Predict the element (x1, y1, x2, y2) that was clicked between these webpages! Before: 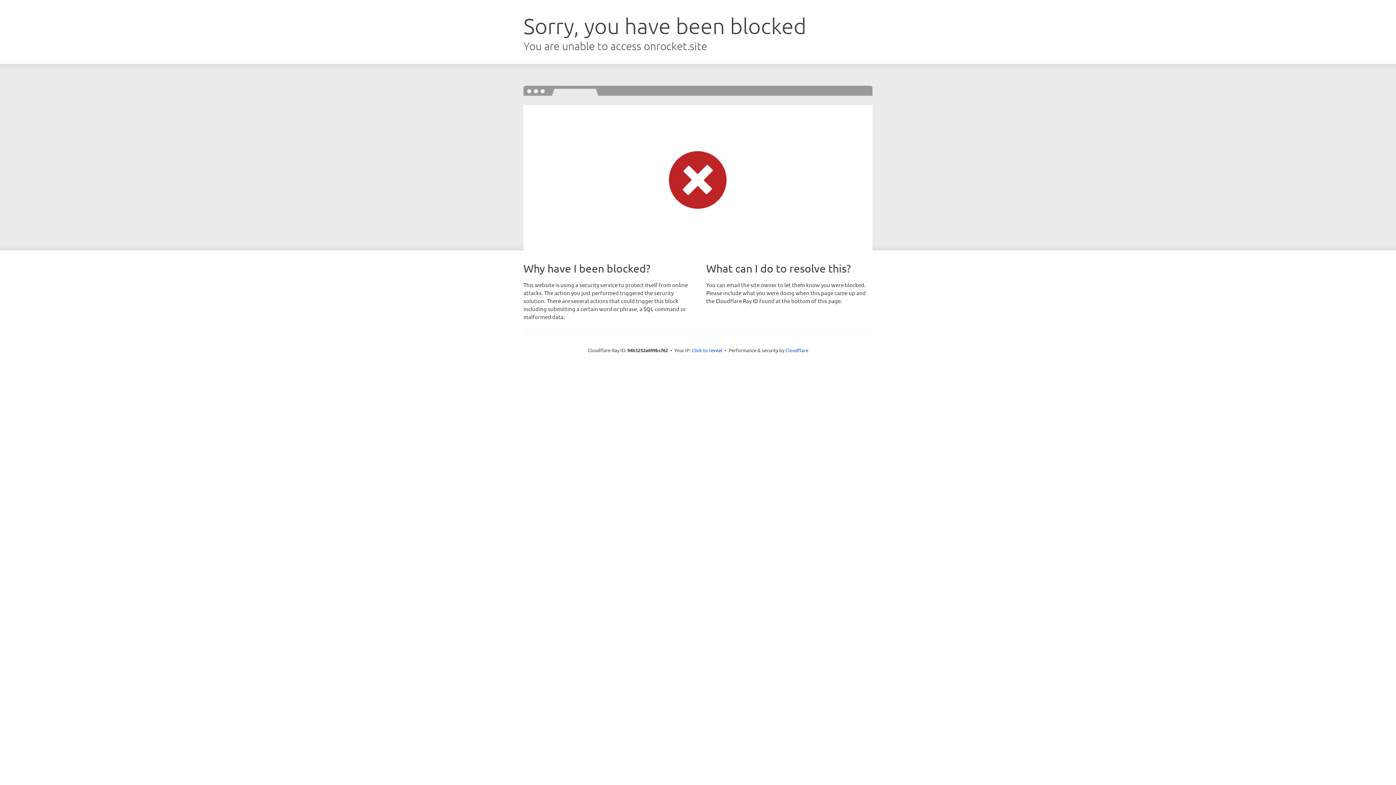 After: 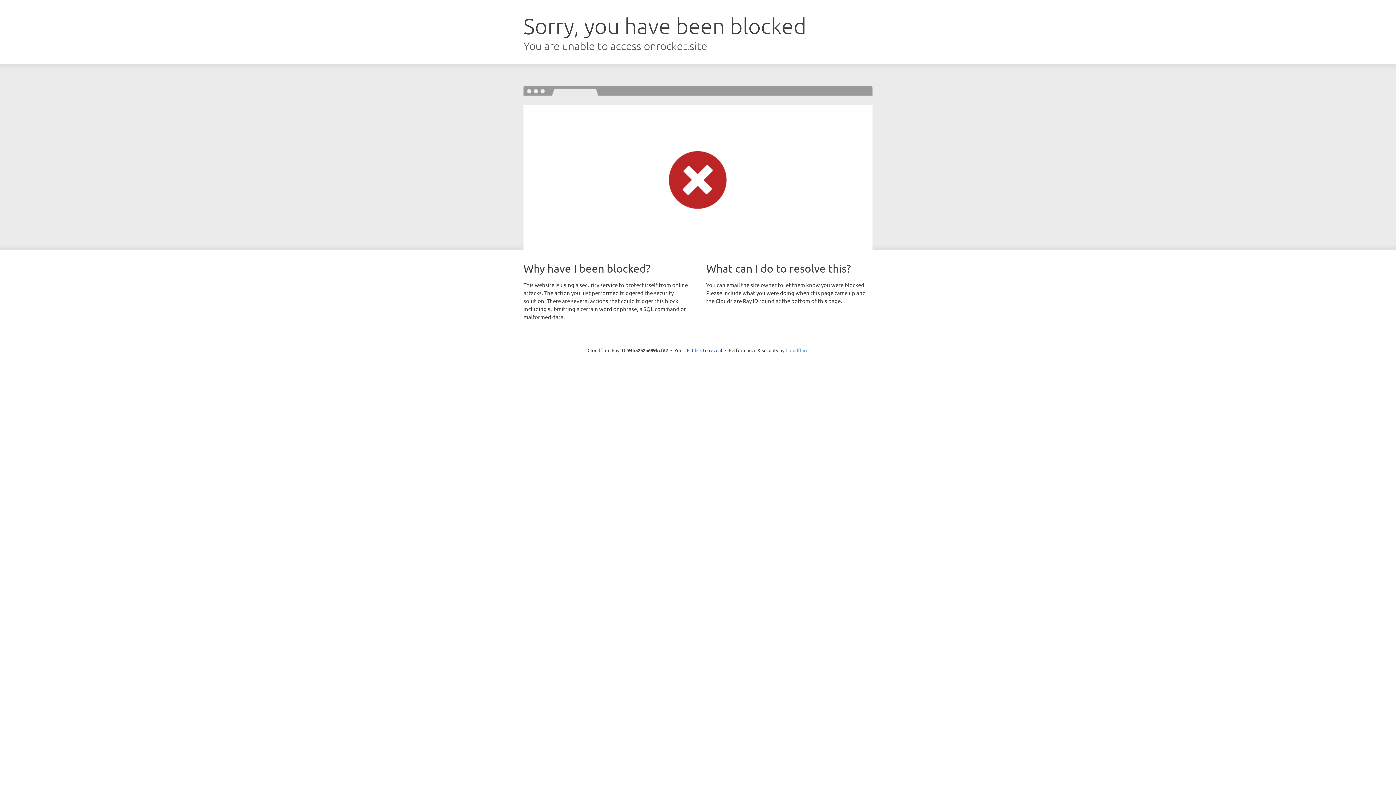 Action: bbox: (785, 347, 808, 353) label: Cloudflare